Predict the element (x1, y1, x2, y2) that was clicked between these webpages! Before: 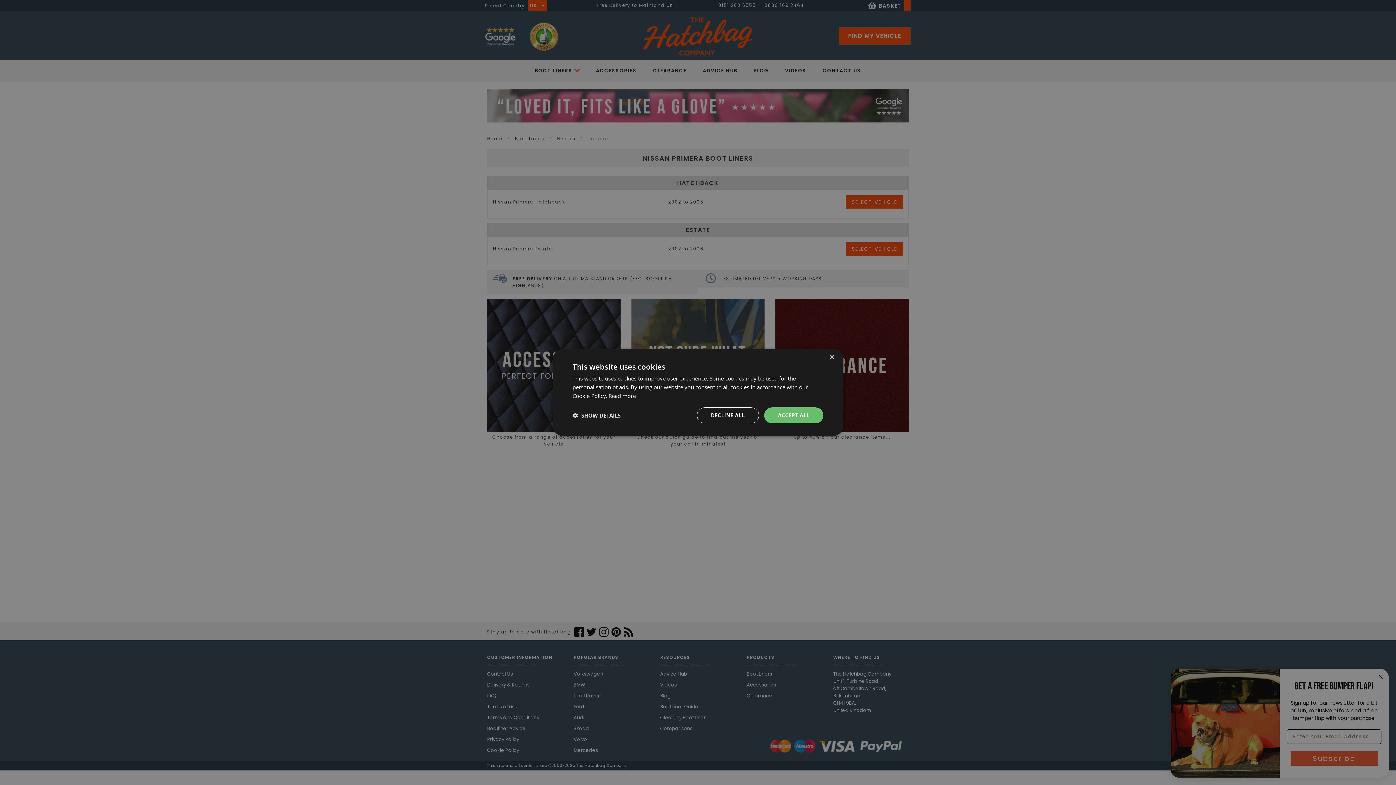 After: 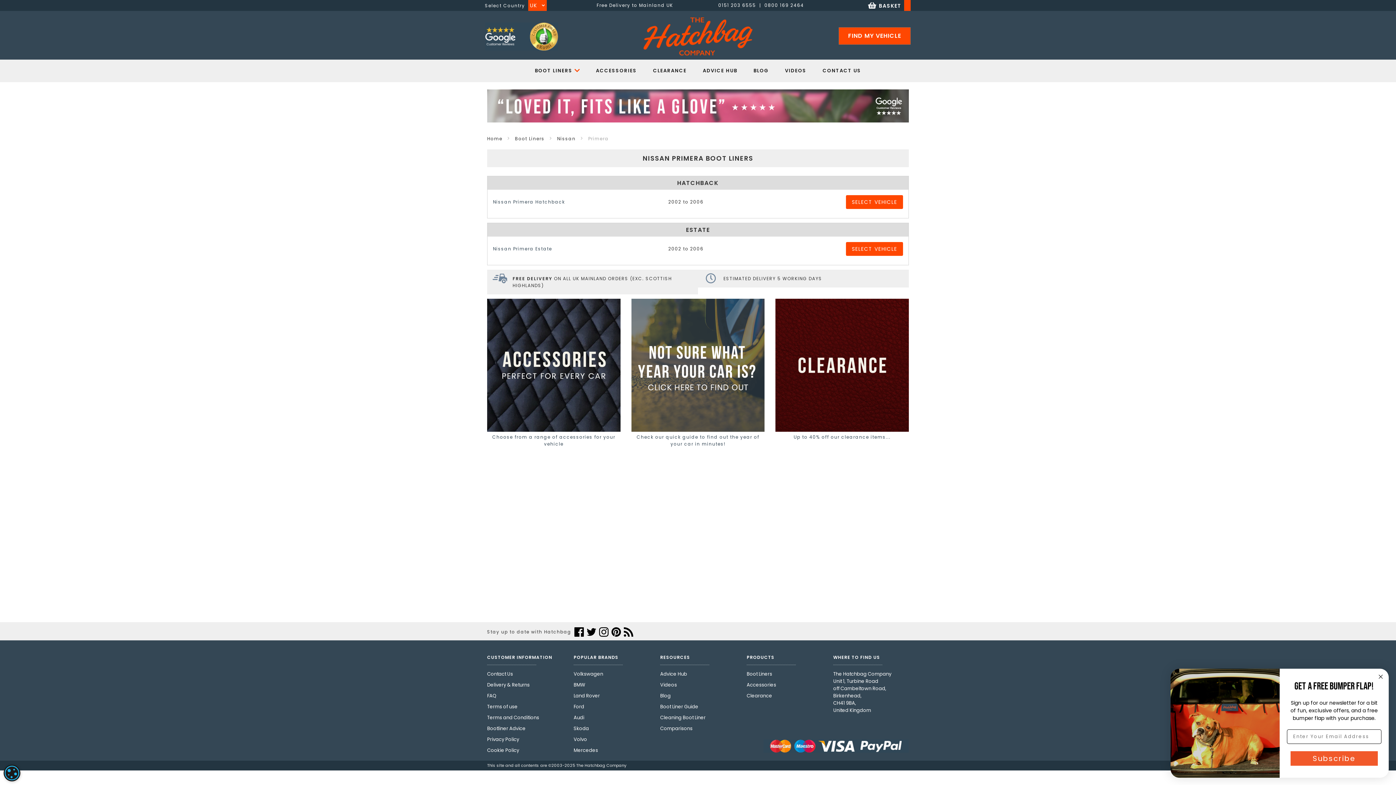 Action: label: DECLINE ALL bbox: (696, 407, 759, 423)